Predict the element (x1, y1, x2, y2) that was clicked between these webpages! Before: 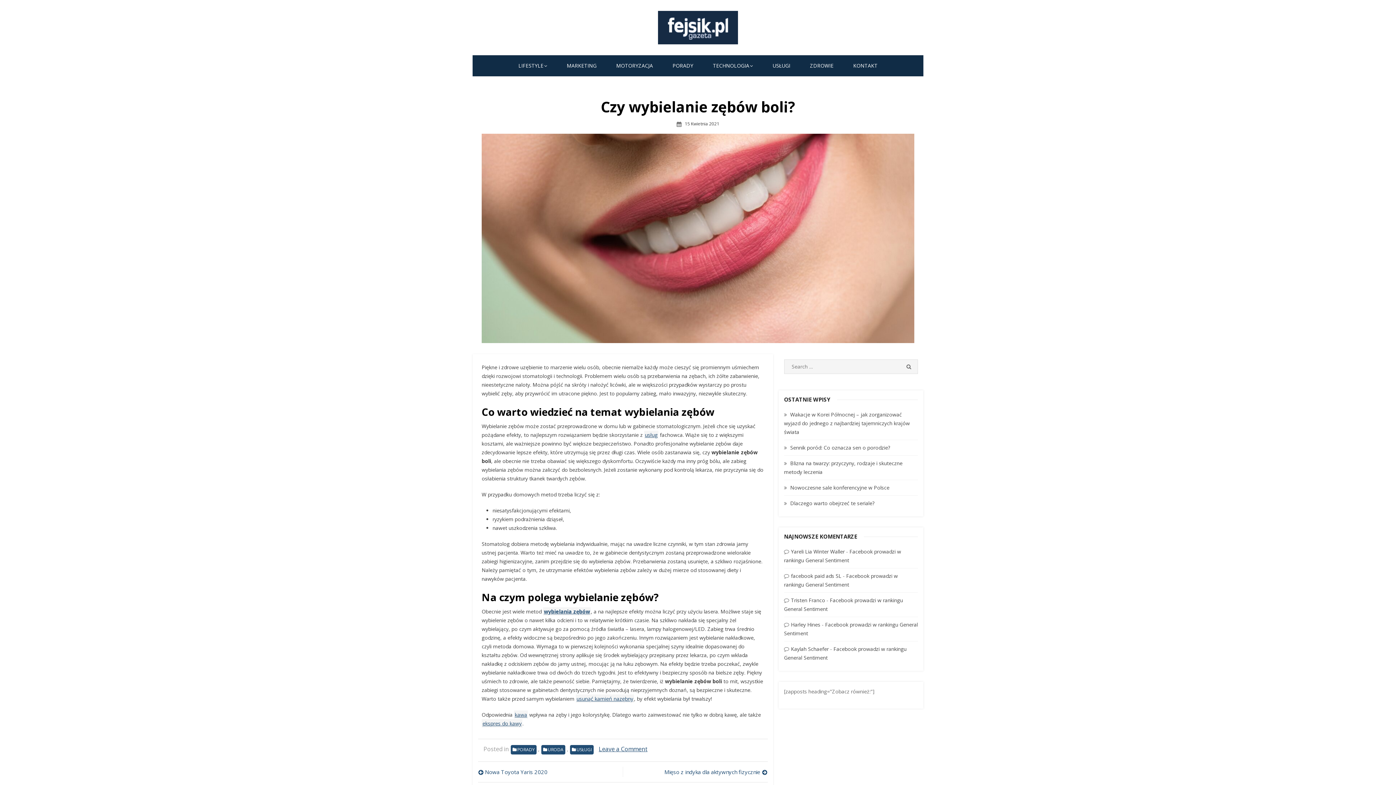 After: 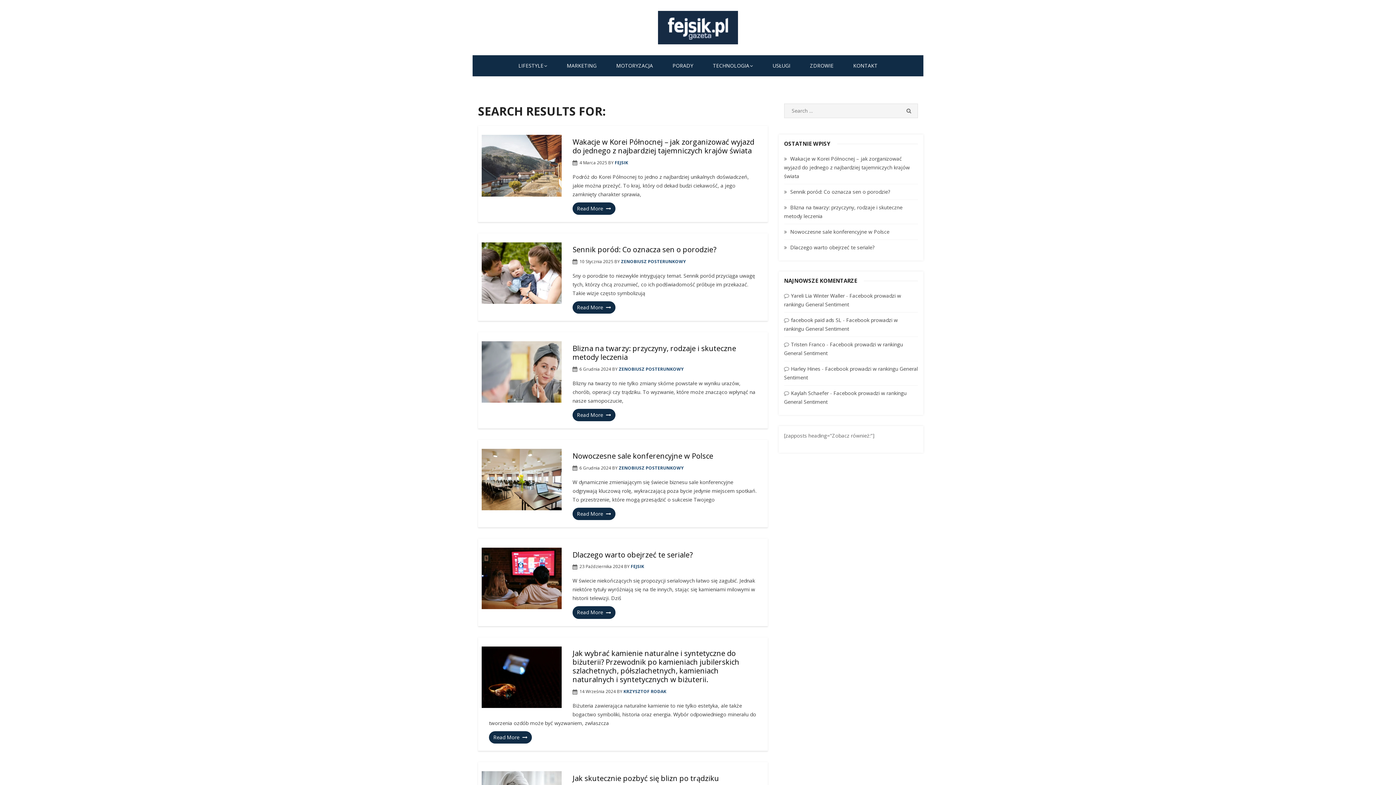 Action: bbox: (900, 359, 918, 374) label: SEARCH